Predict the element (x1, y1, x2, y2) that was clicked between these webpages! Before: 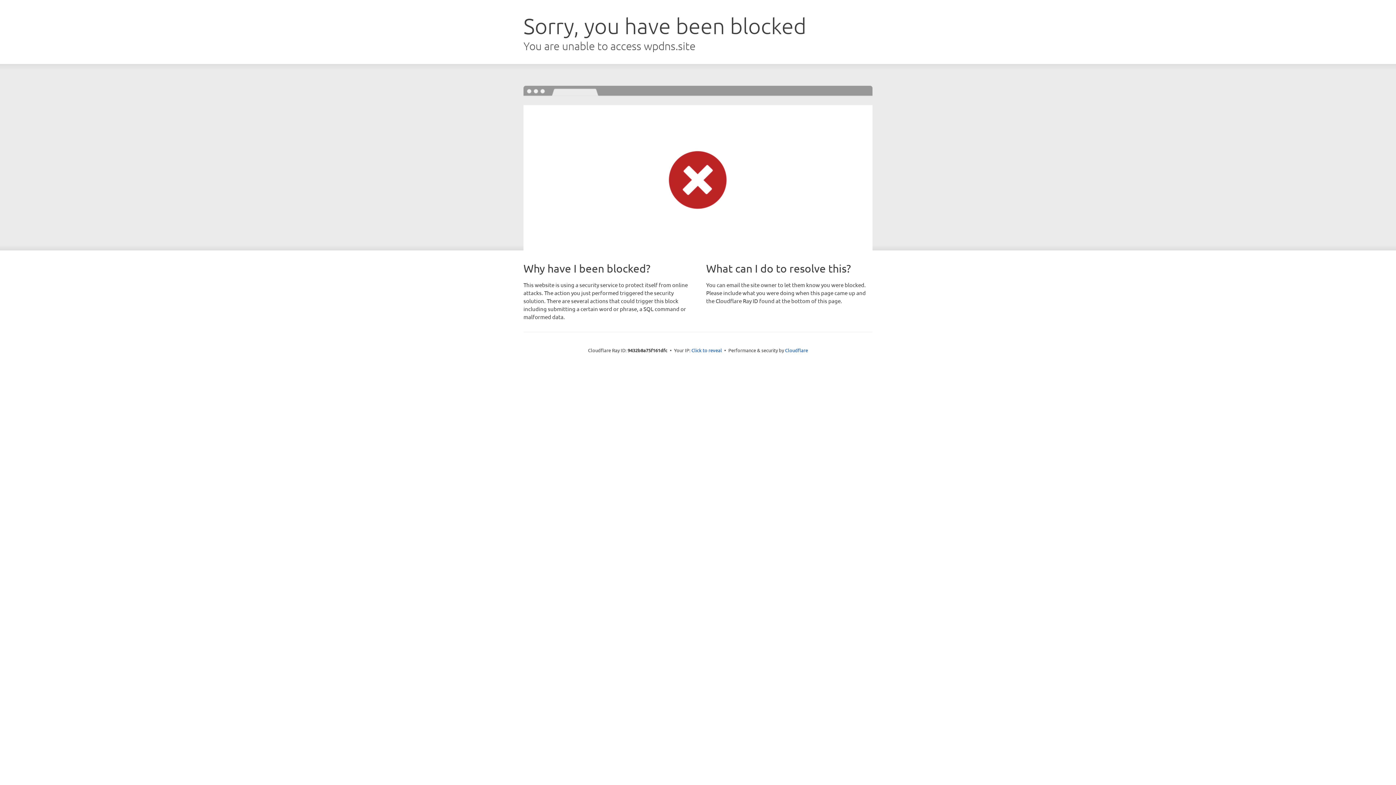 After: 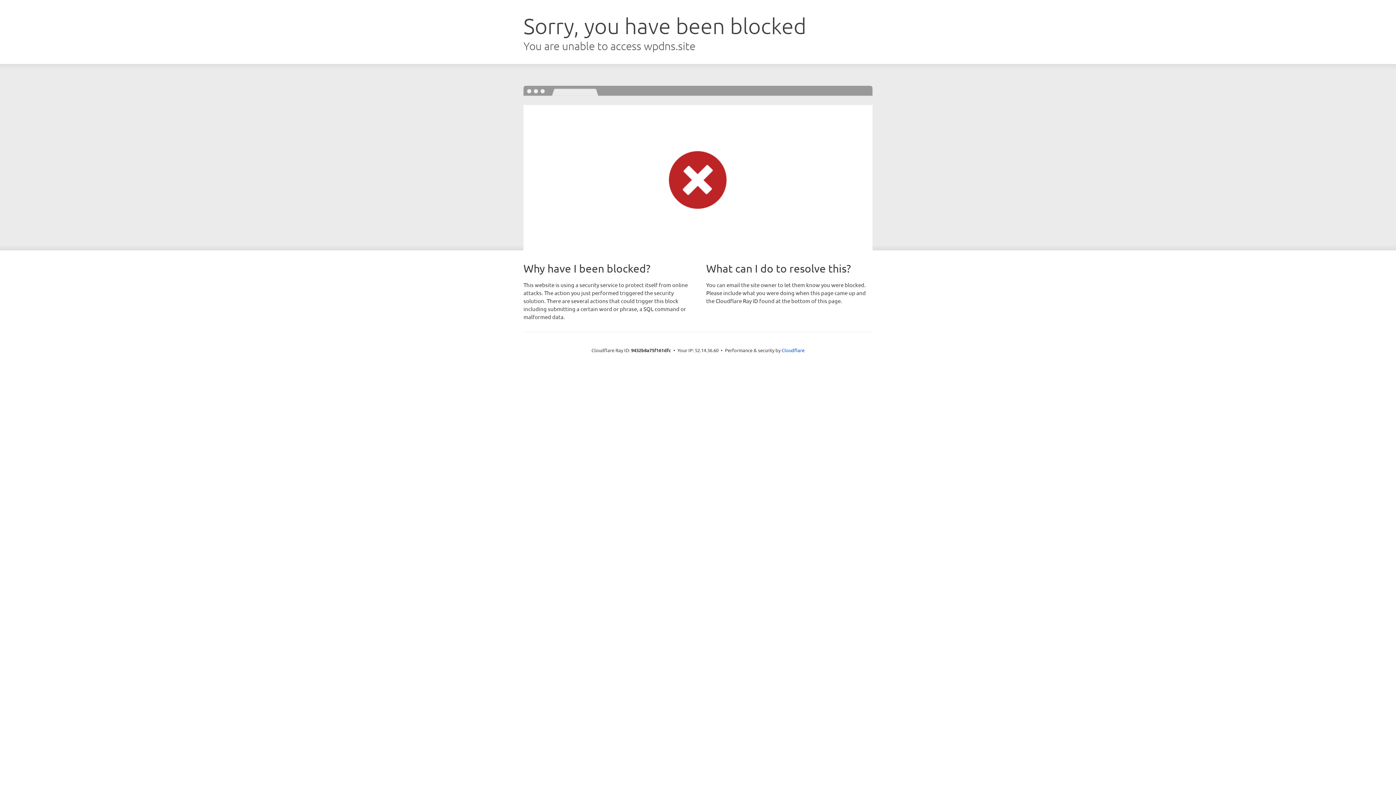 Action: label: Click to reveal bbox: (691, 346, 722, 353)